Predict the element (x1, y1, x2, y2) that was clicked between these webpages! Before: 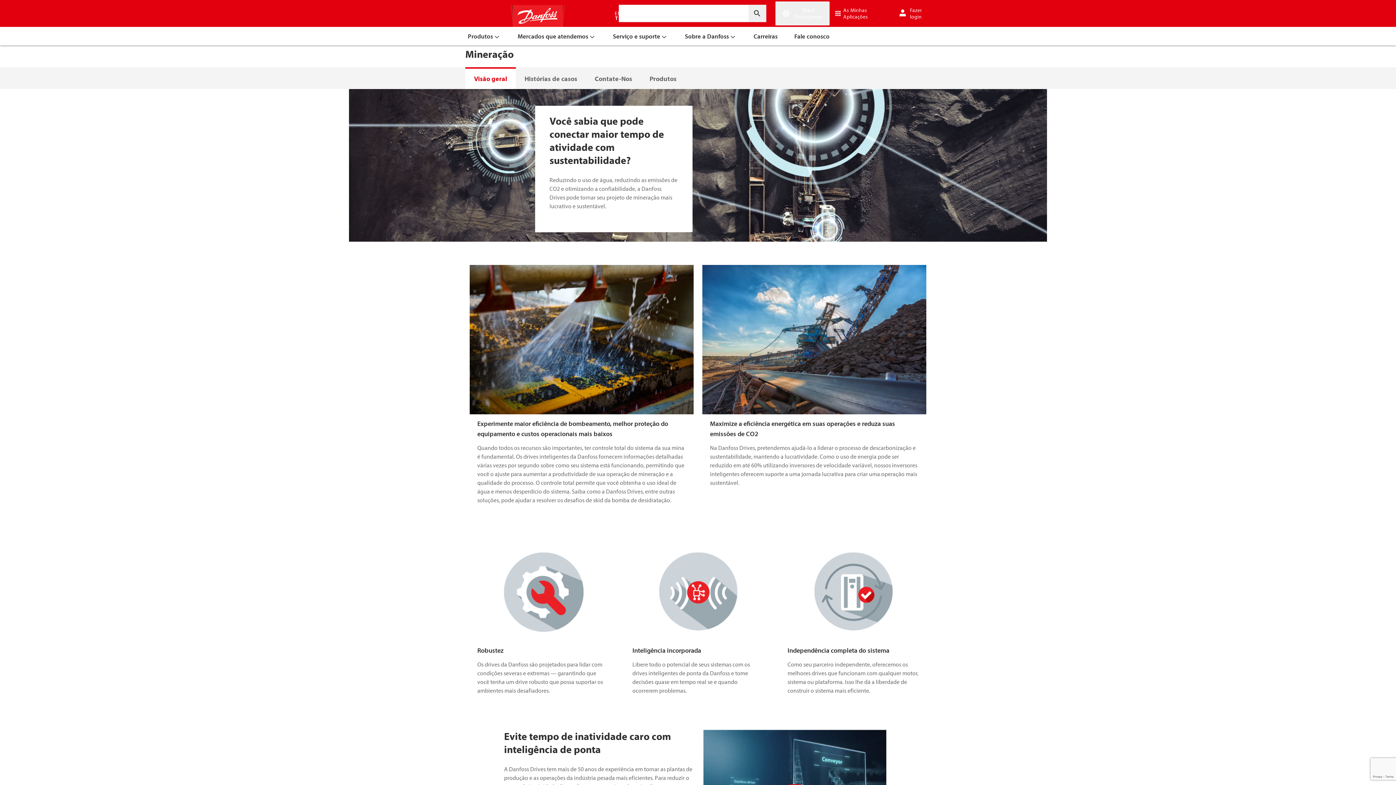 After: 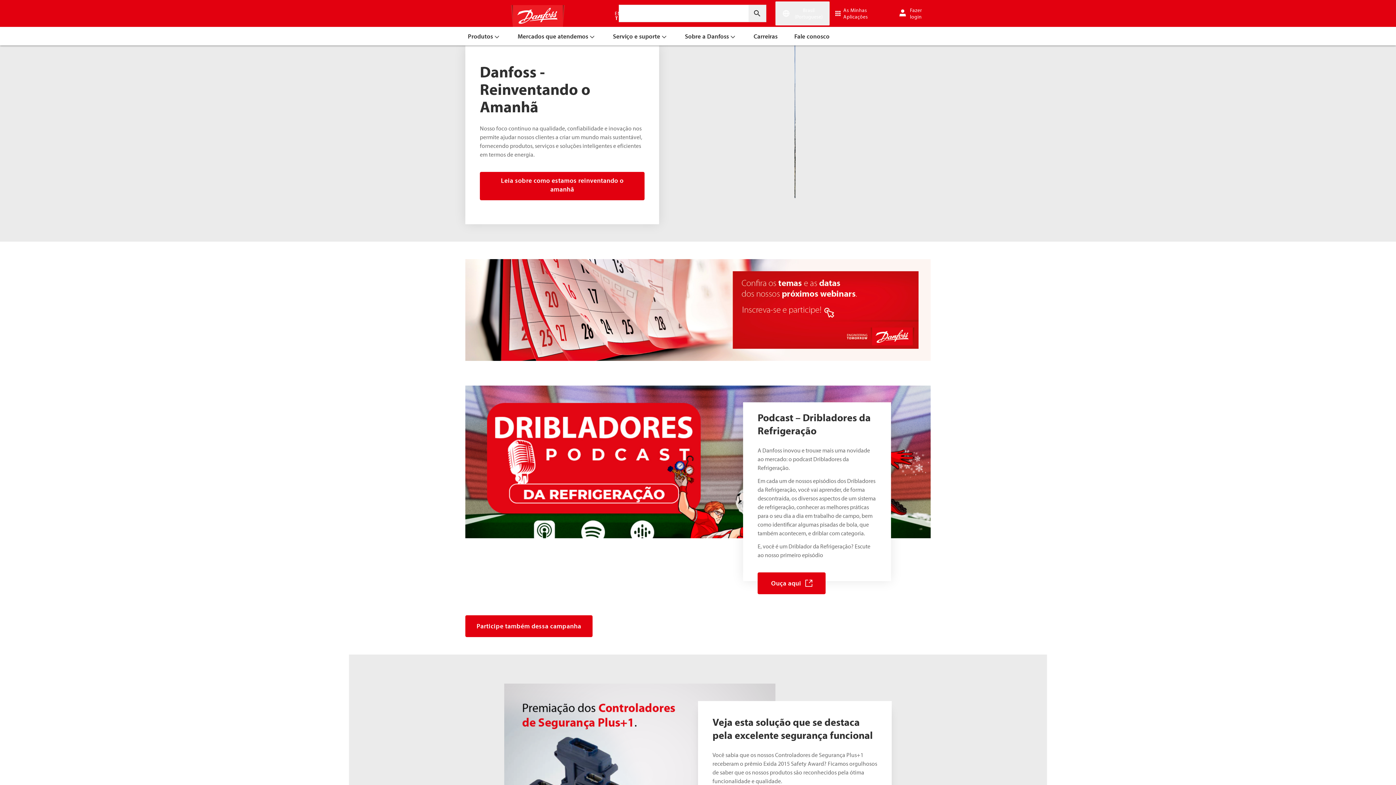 Action: bbox: (463, 5, 613, 26)